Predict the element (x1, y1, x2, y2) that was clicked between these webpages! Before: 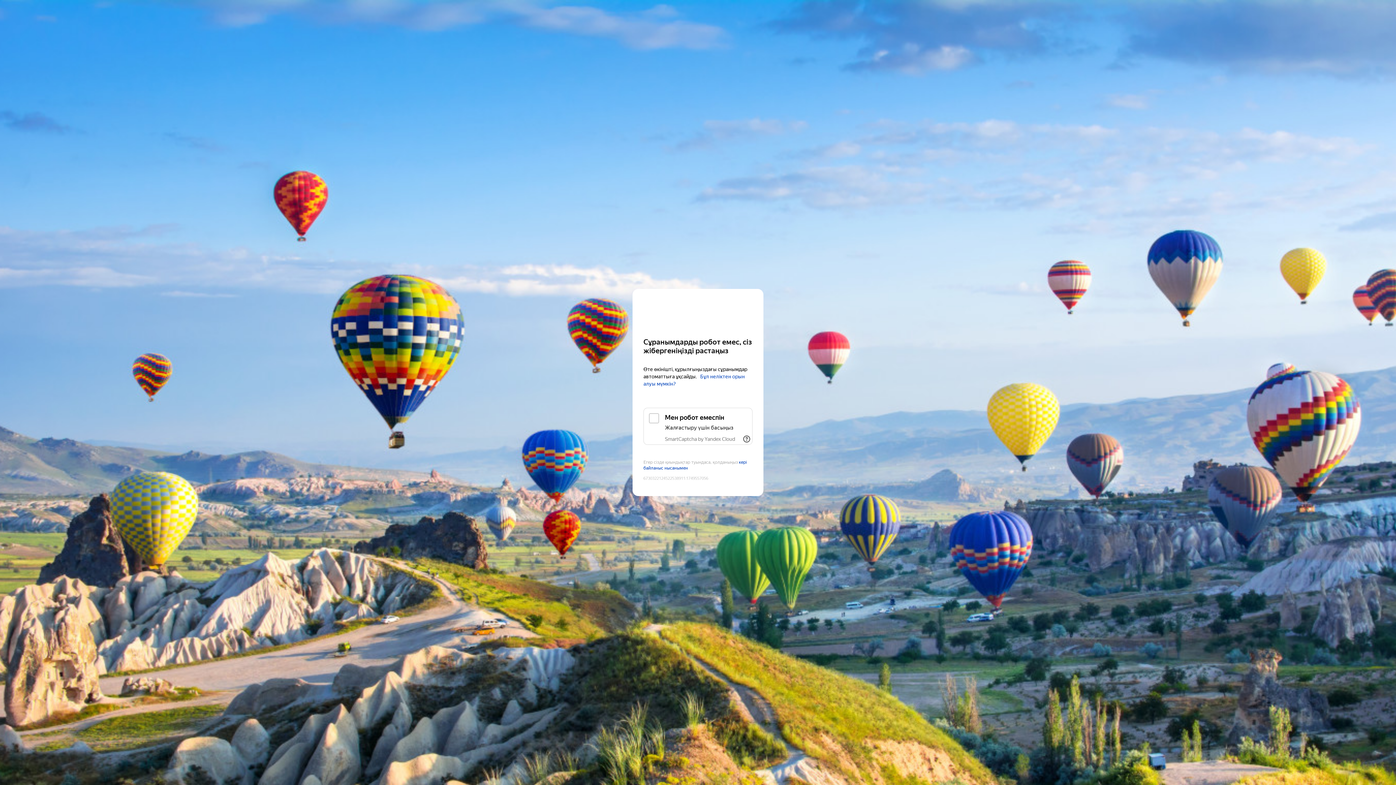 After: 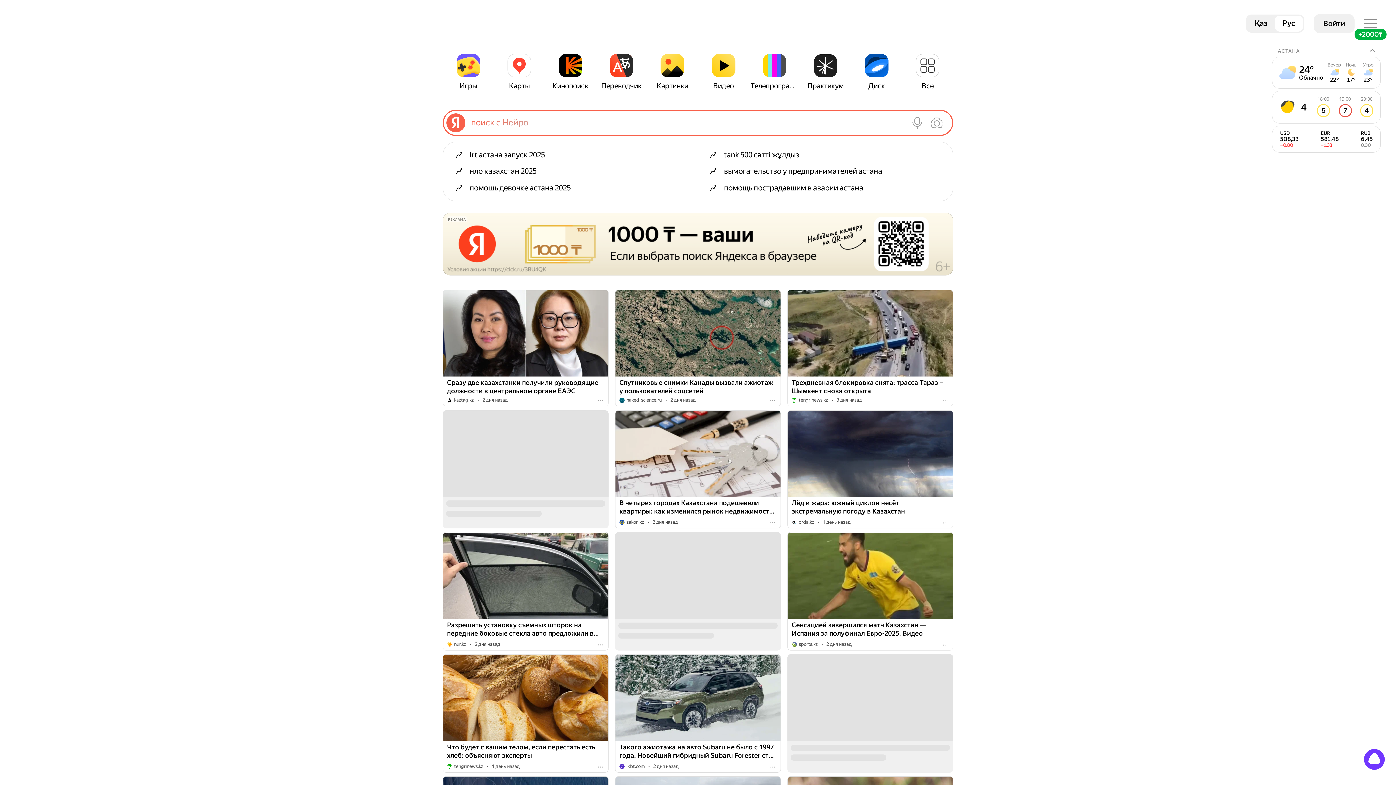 Action: bbox: (643, 303, 752, 316) label: Yandex